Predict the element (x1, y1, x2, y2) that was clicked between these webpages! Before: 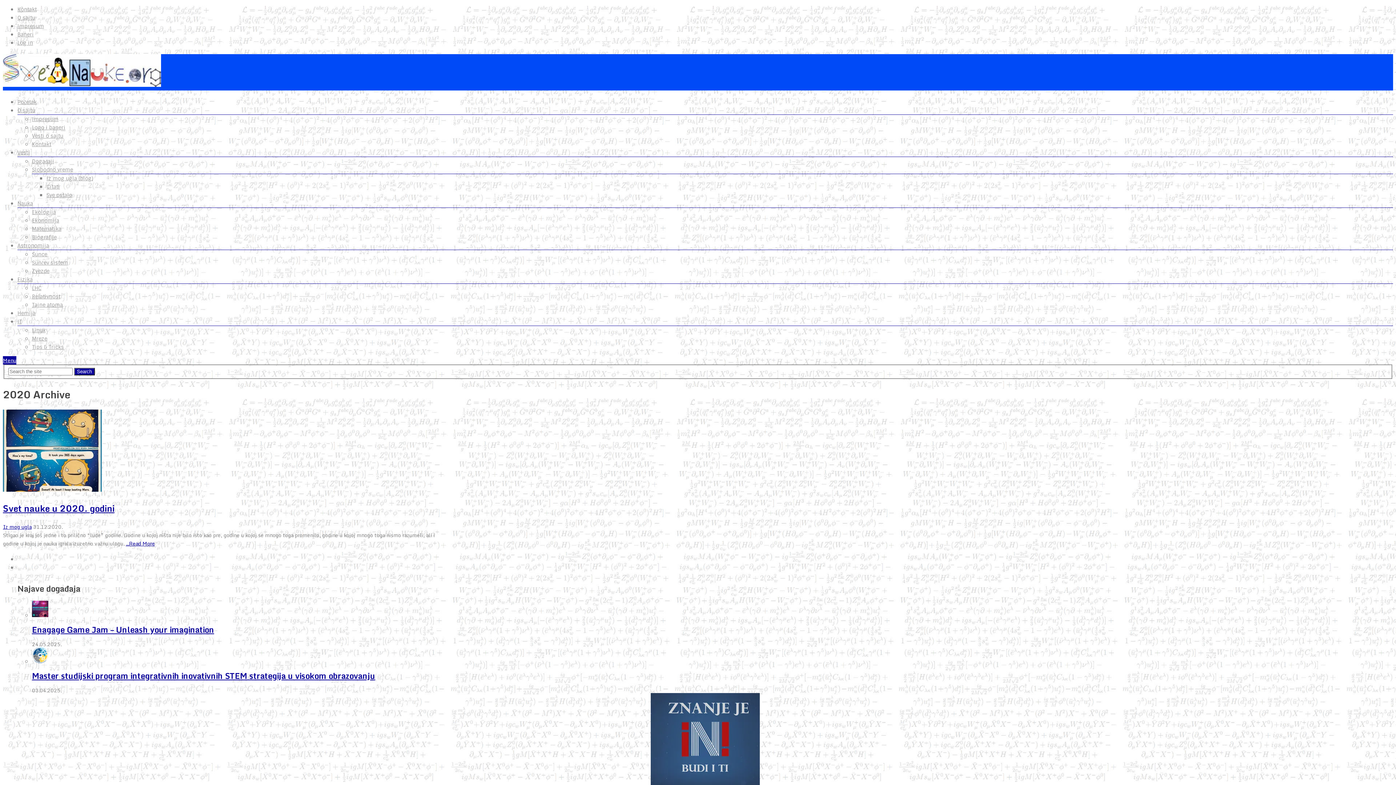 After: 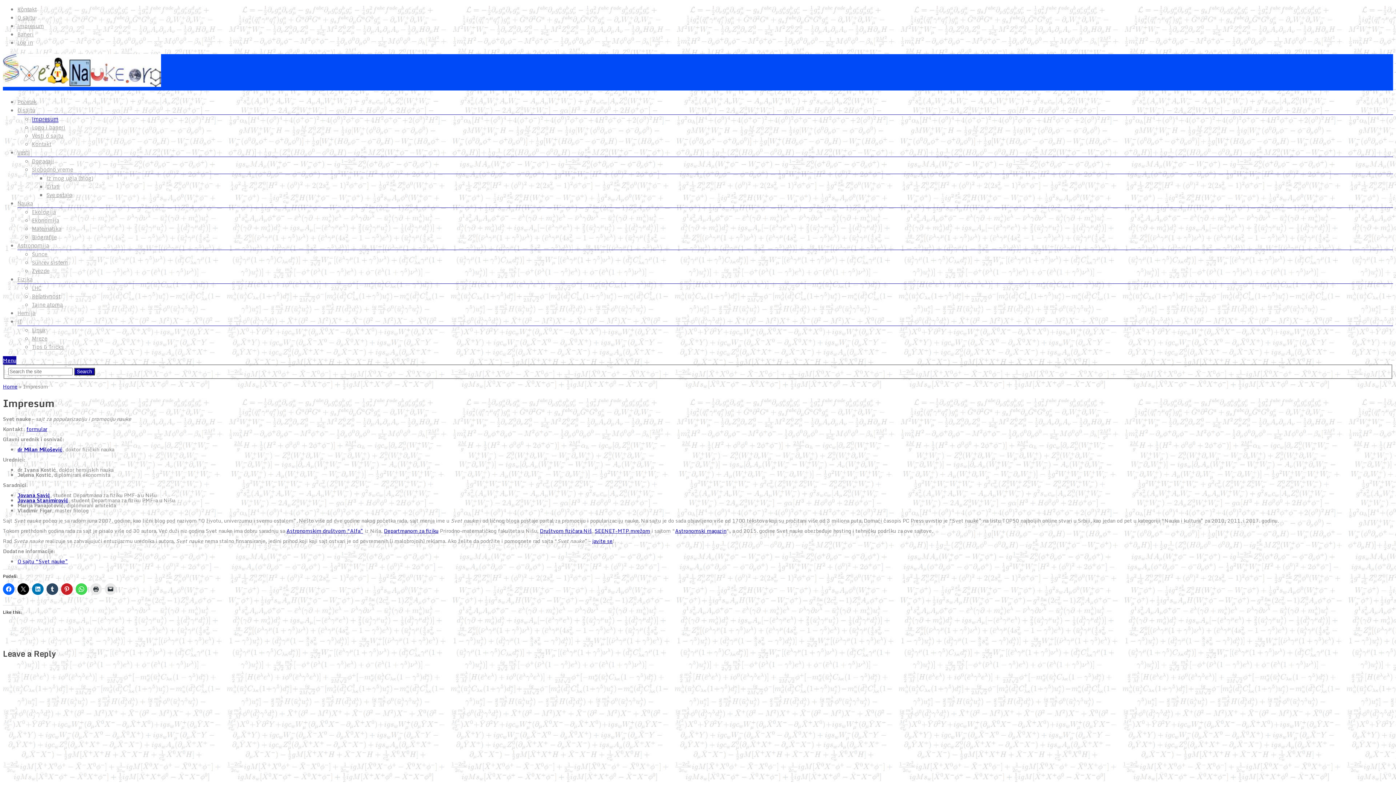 Action: bbox: (17, 22, 44, 29) label: Impresum